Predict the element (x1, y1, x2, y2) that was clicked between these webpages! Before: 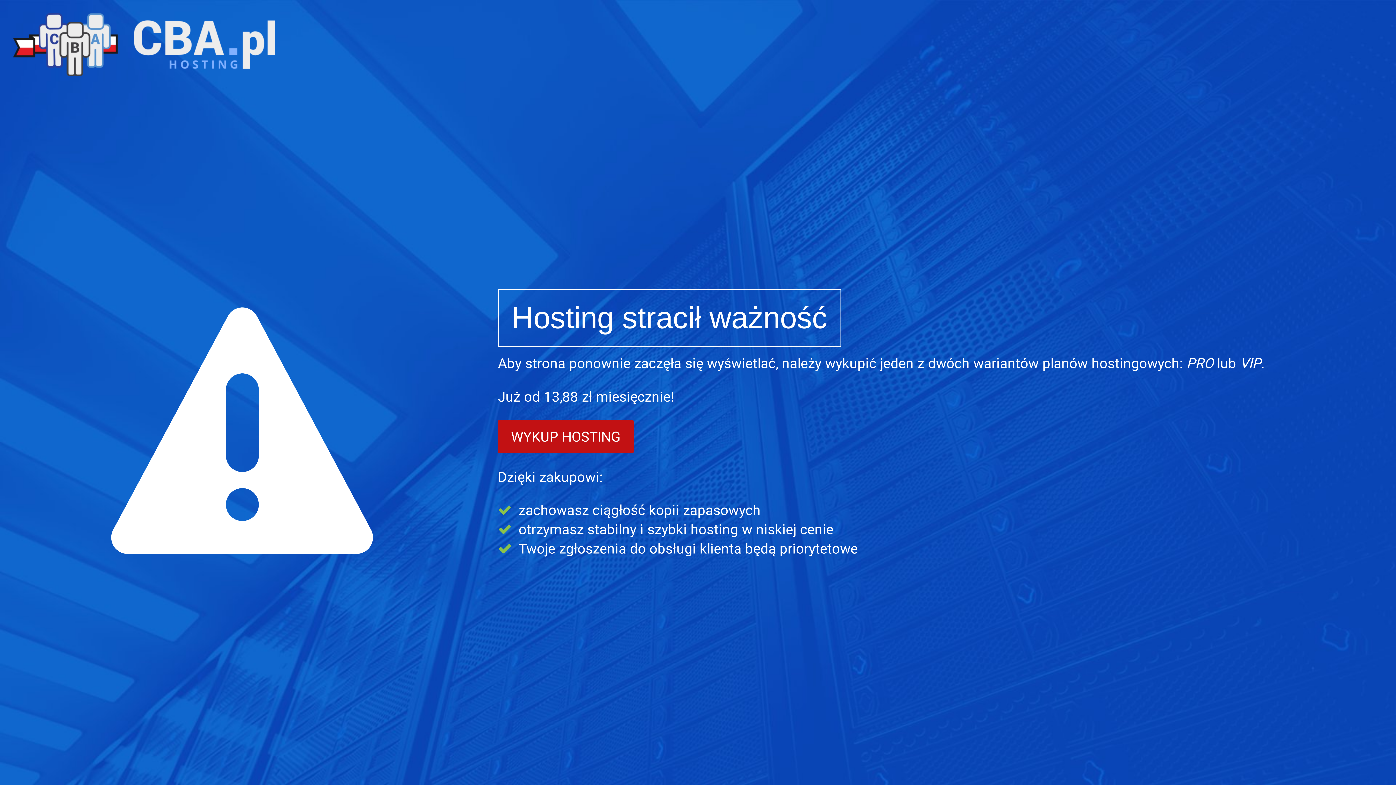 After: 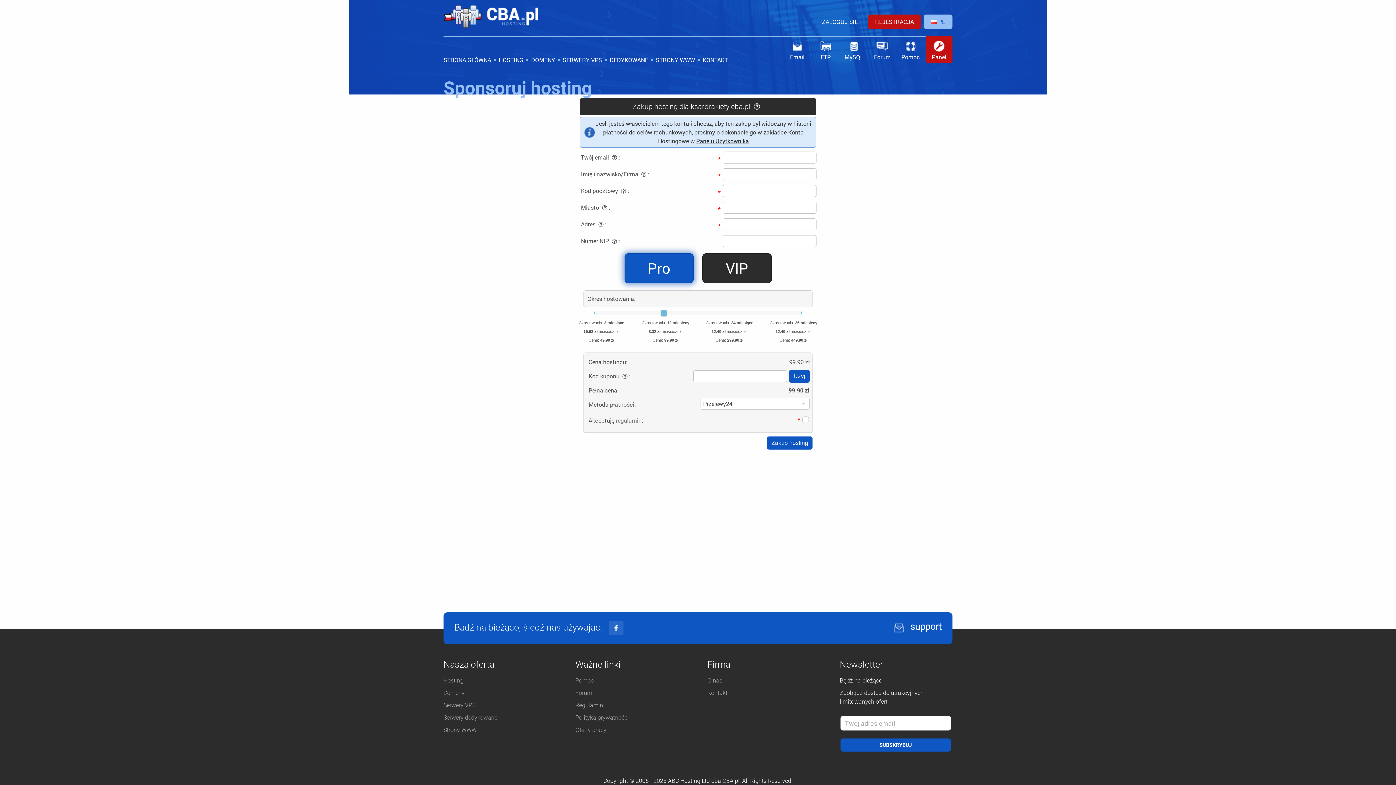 Action: bbox: (498, 420, 633, 453) label: WYKUP HOSTING